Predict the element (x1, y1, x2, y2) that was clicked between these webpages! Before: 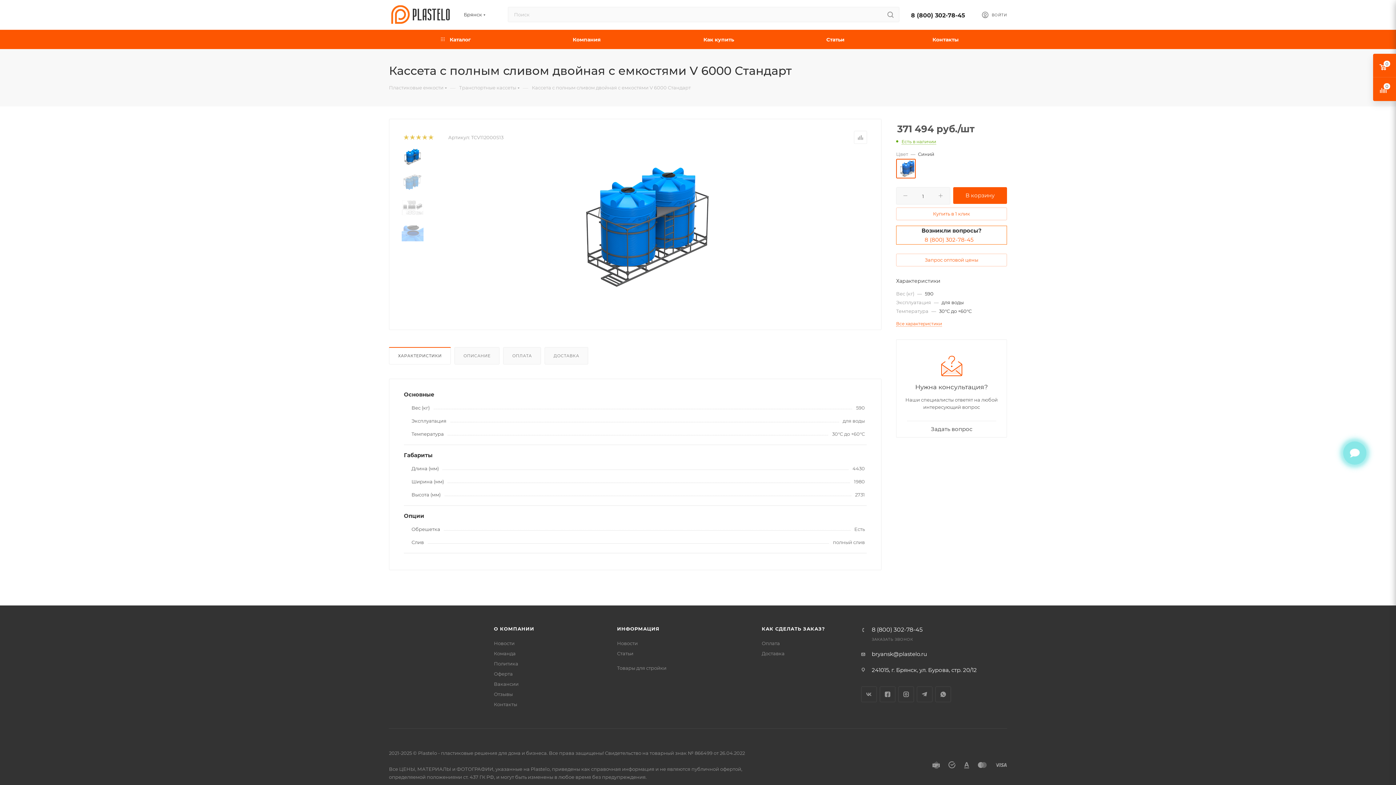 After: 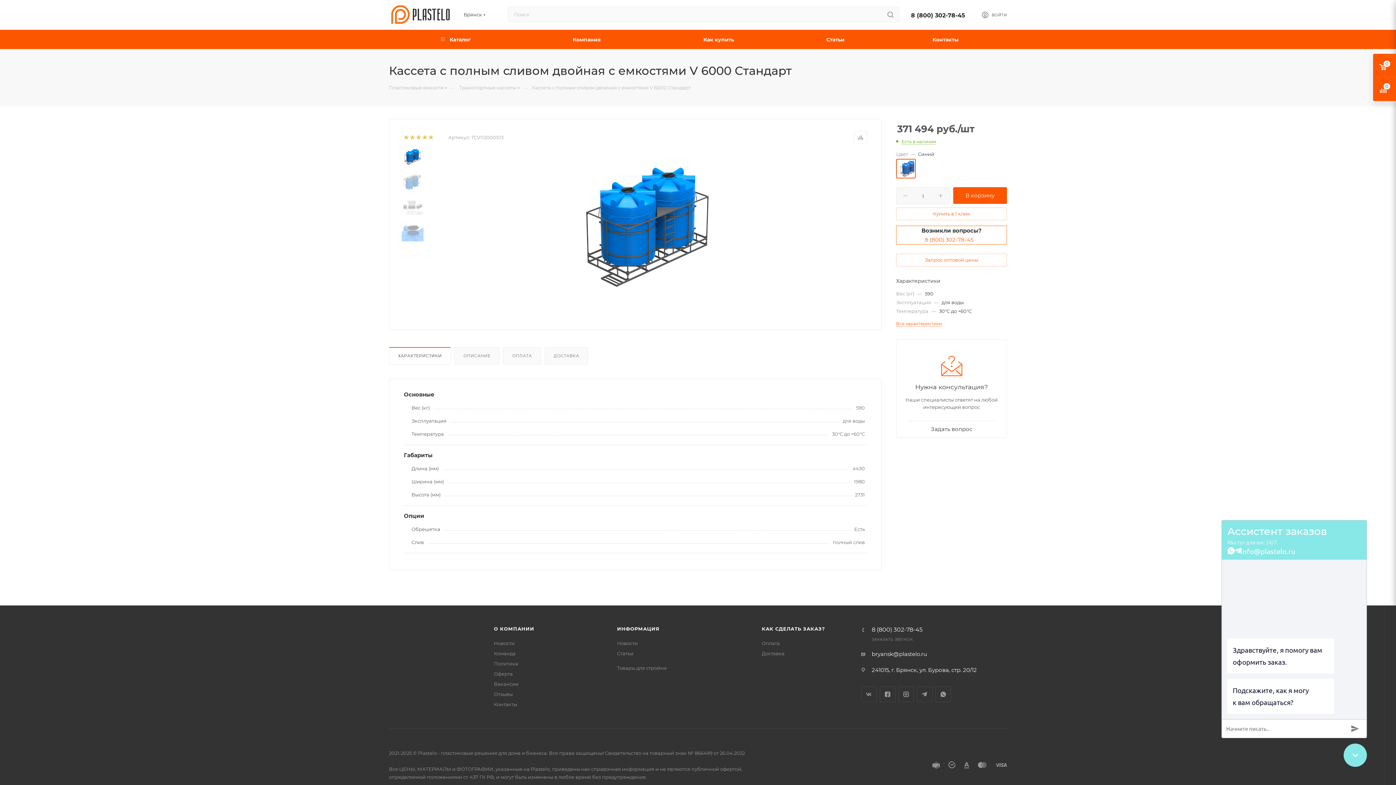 Action: label: 8 (800) 302-78-45 bbox: (911, 12, 965, 18)